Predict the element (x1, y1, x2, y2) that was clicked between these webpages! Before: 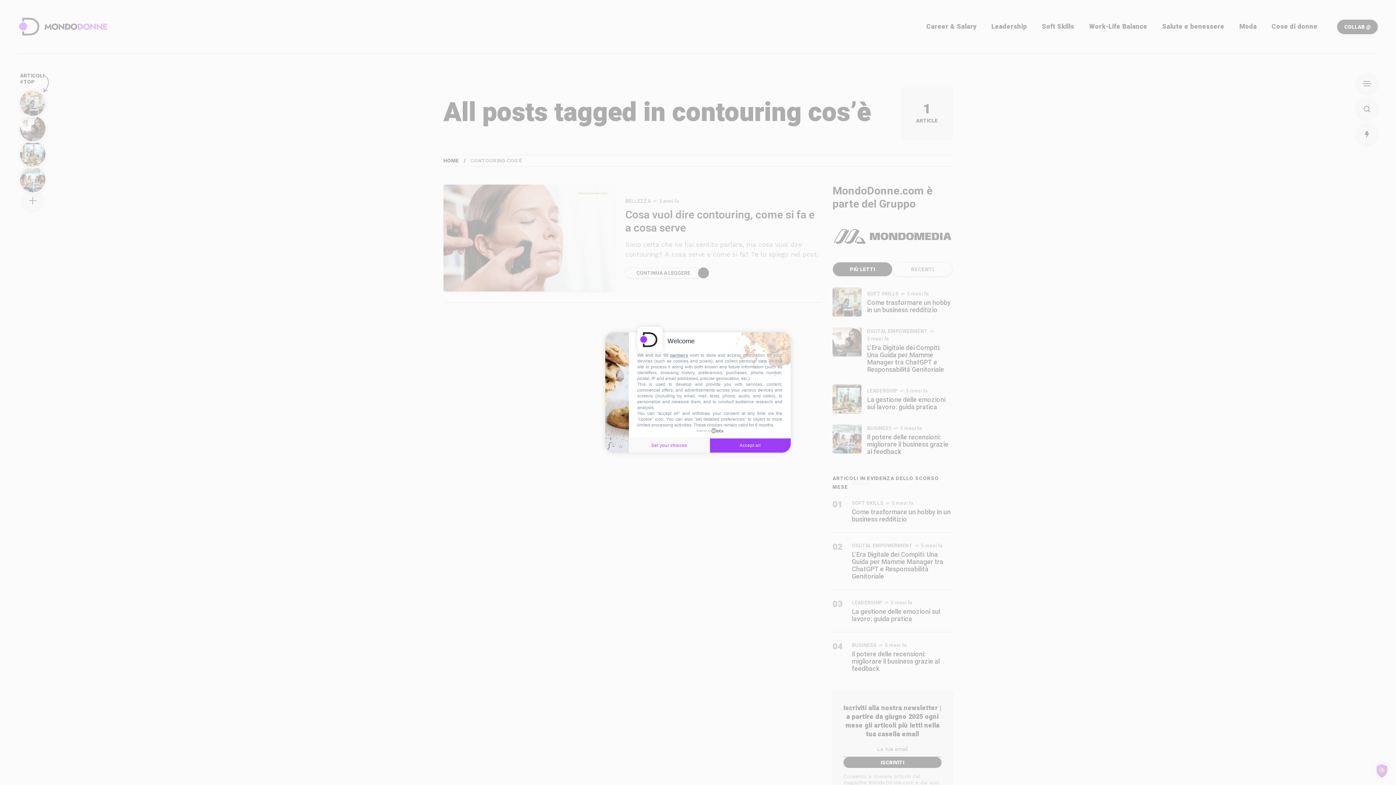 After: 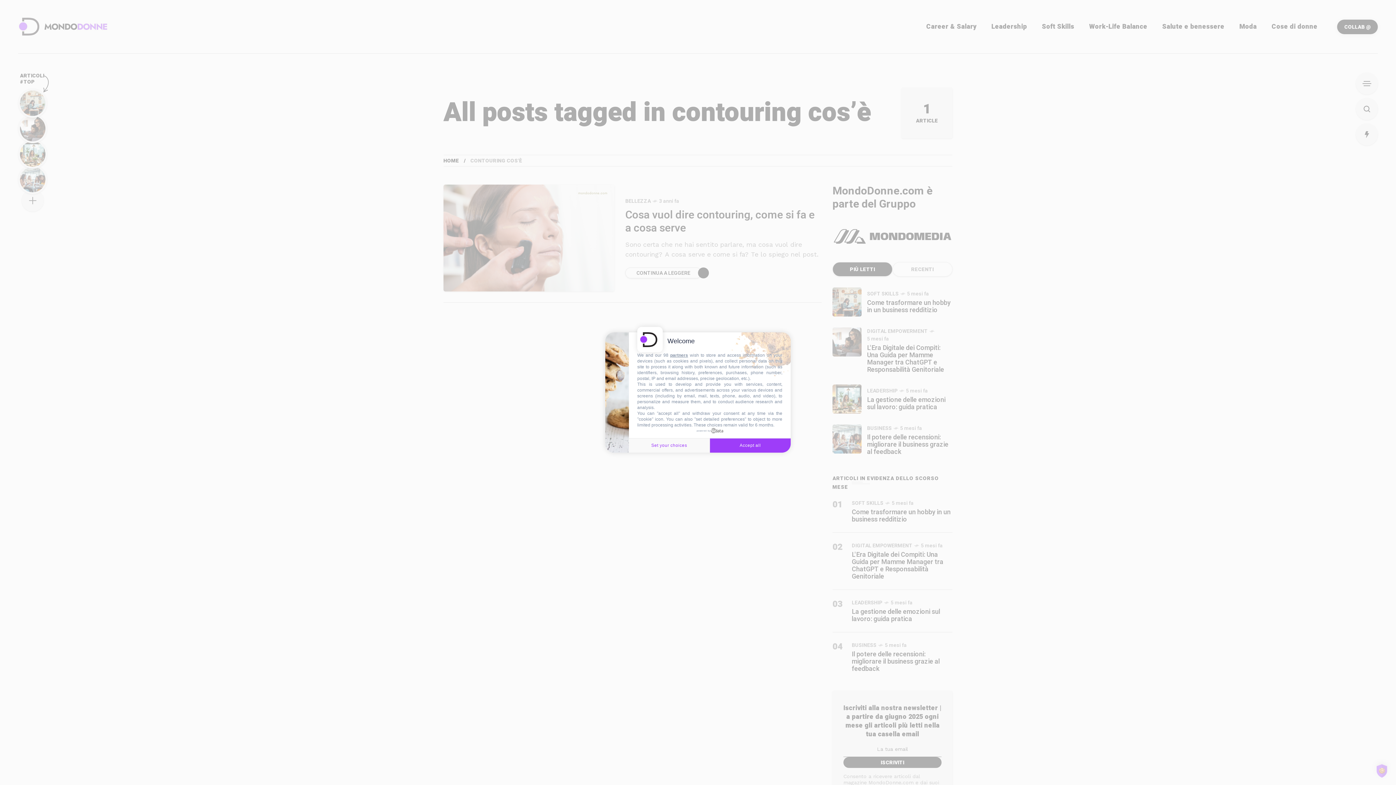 Action: label: powered by bbox: (696, 428, 723, 433)